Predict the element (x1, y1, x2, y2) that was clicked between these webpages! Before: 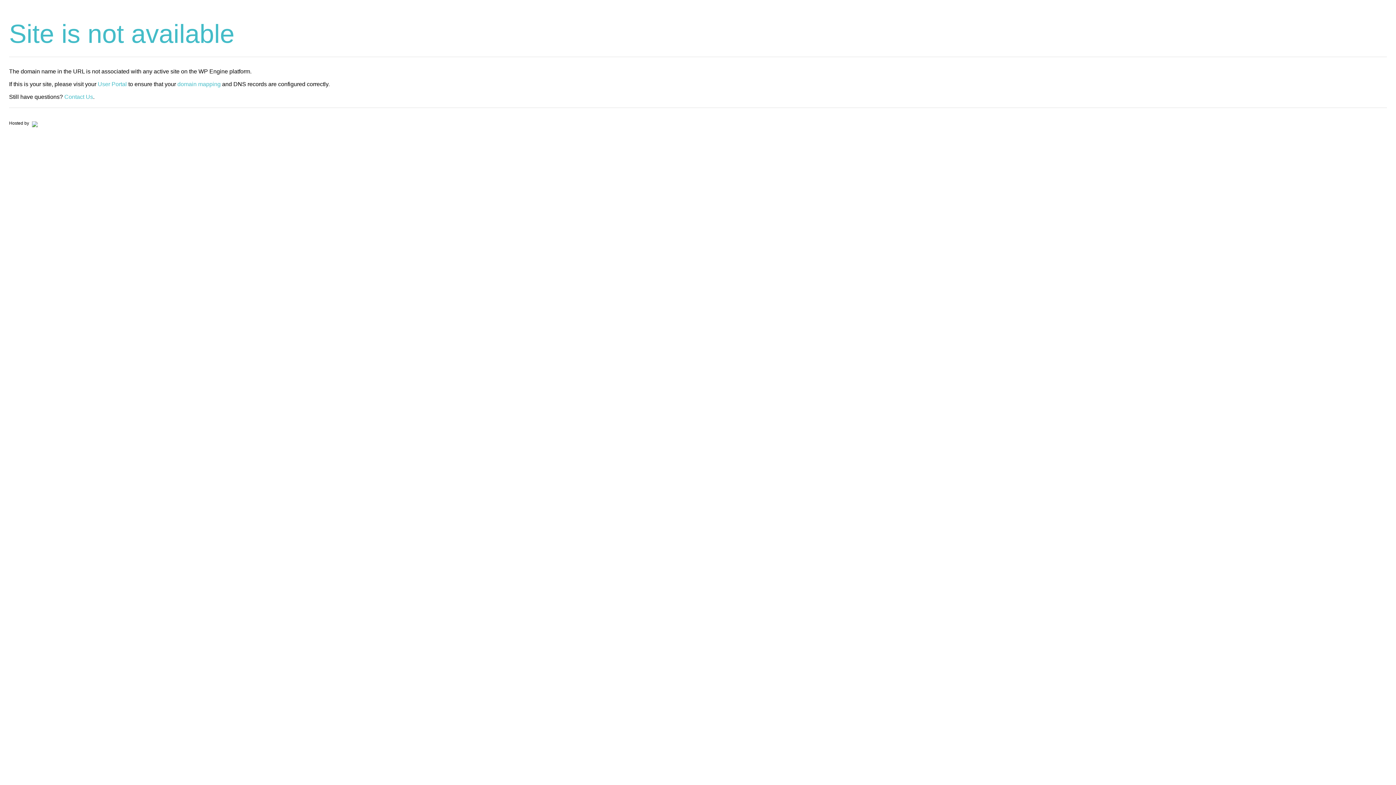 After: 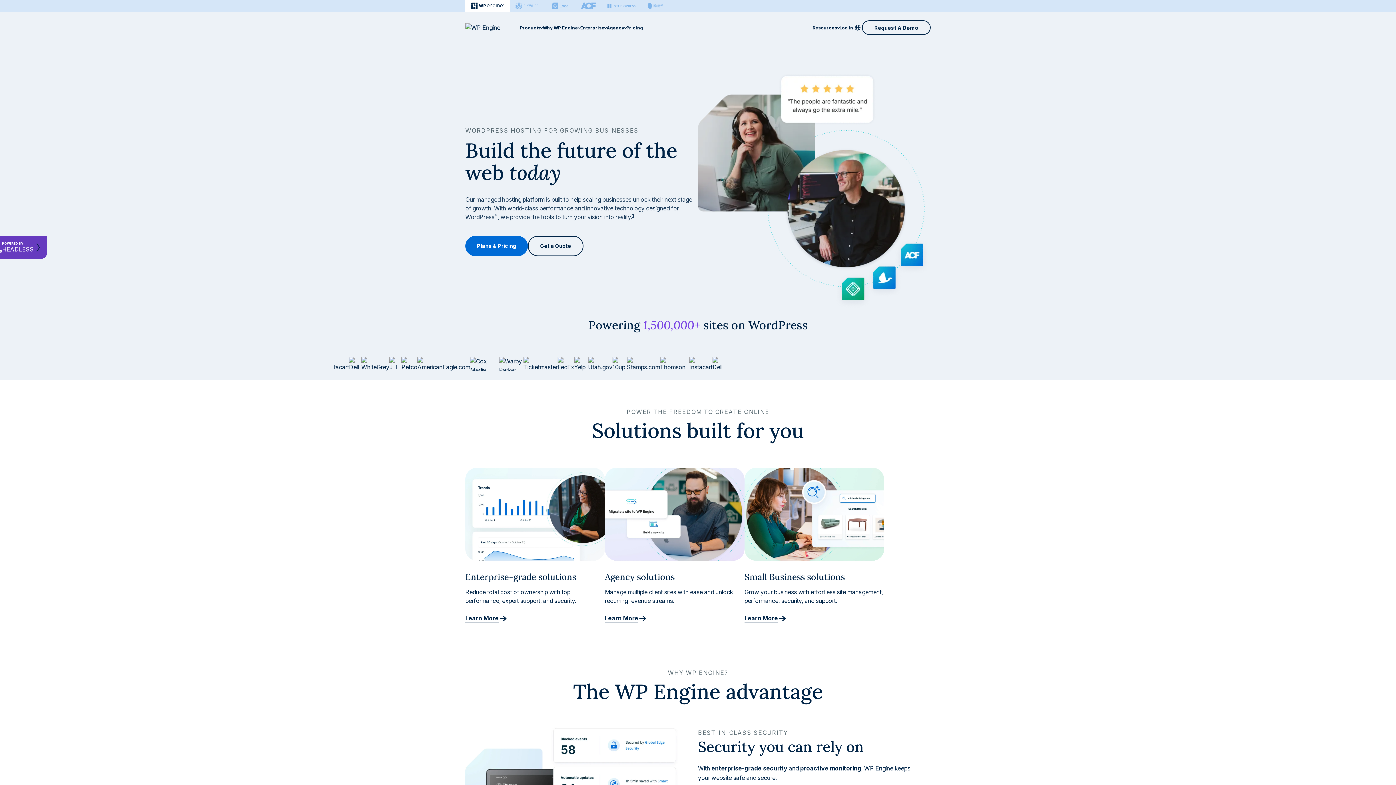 Action: bbox: (30, 120, 37, 125)